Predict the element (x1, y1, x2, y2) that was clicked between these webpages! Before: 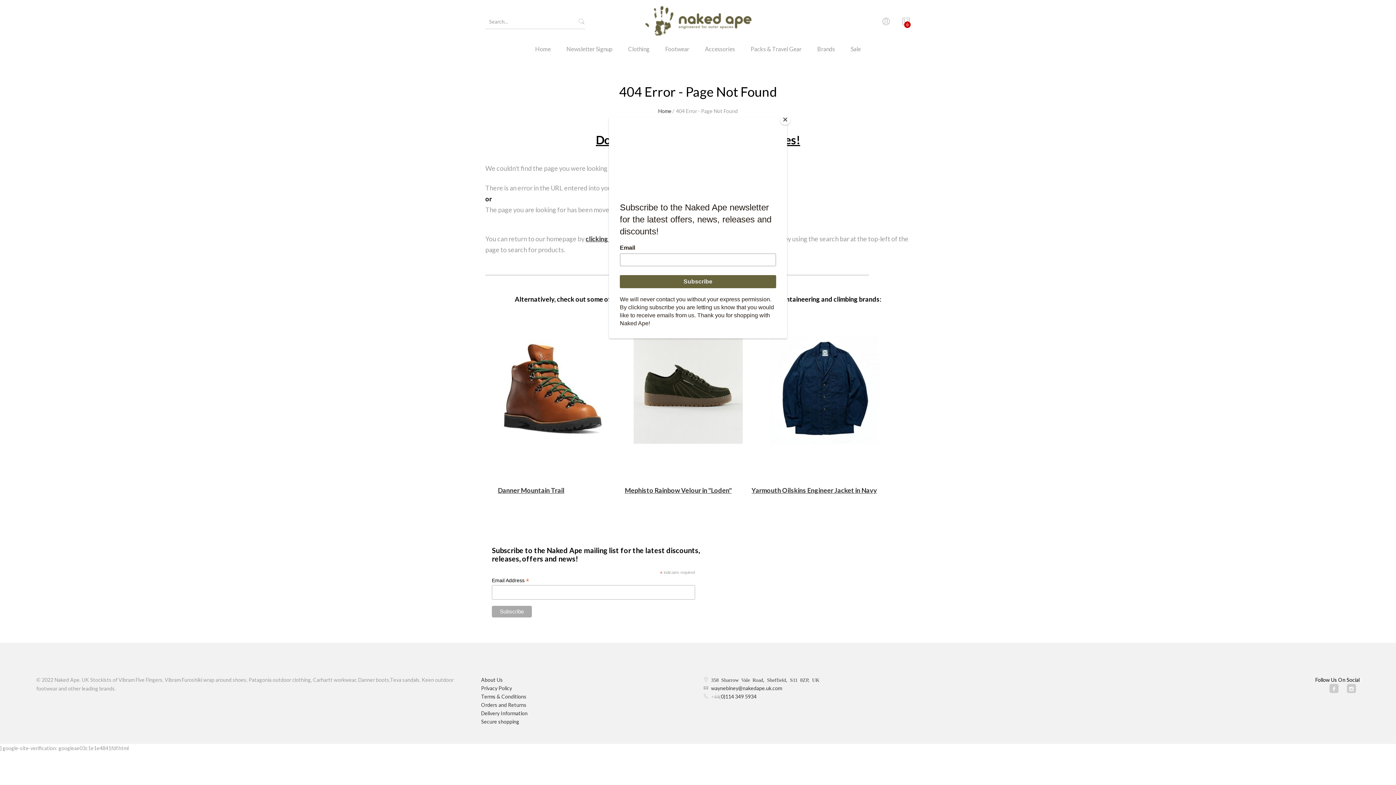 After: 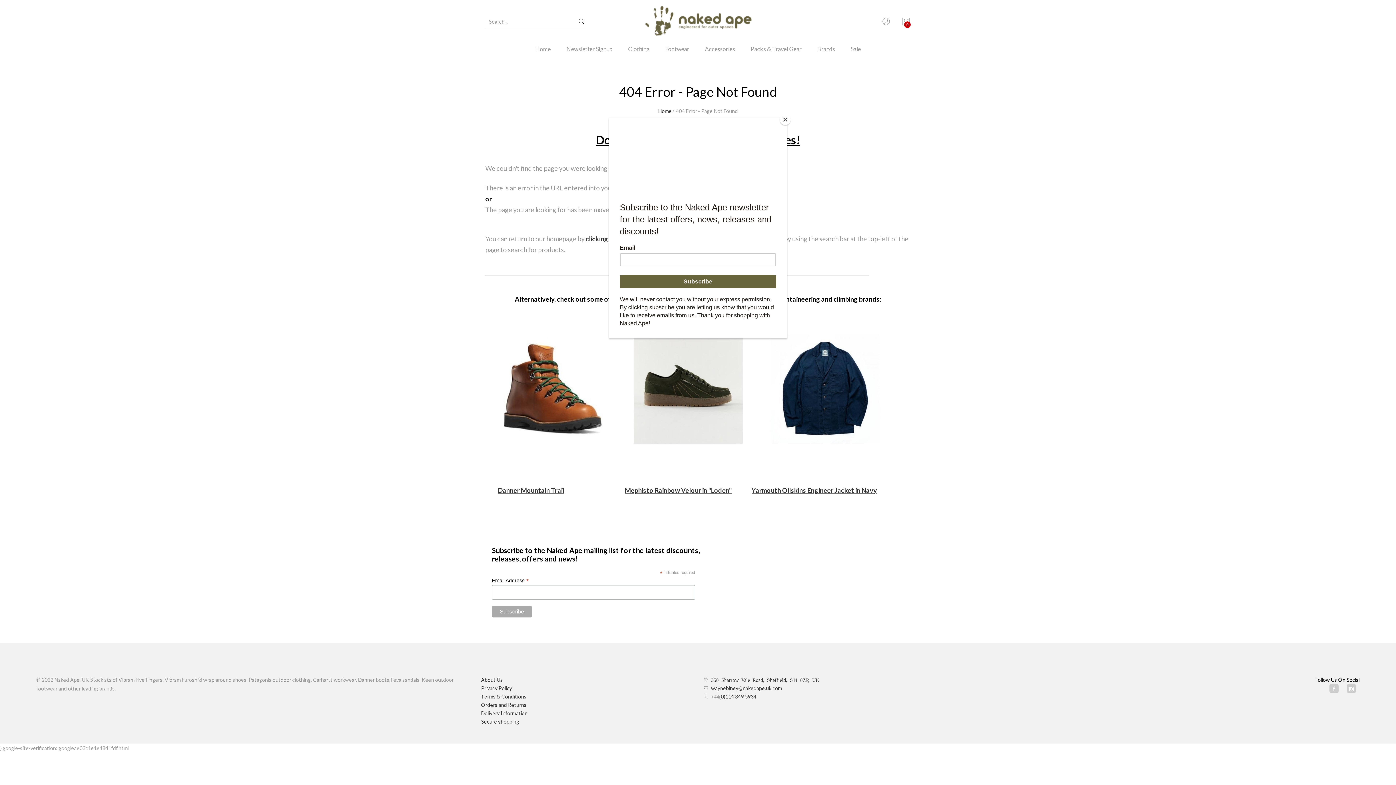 Action: bbox: (578, 14, 585, 29)